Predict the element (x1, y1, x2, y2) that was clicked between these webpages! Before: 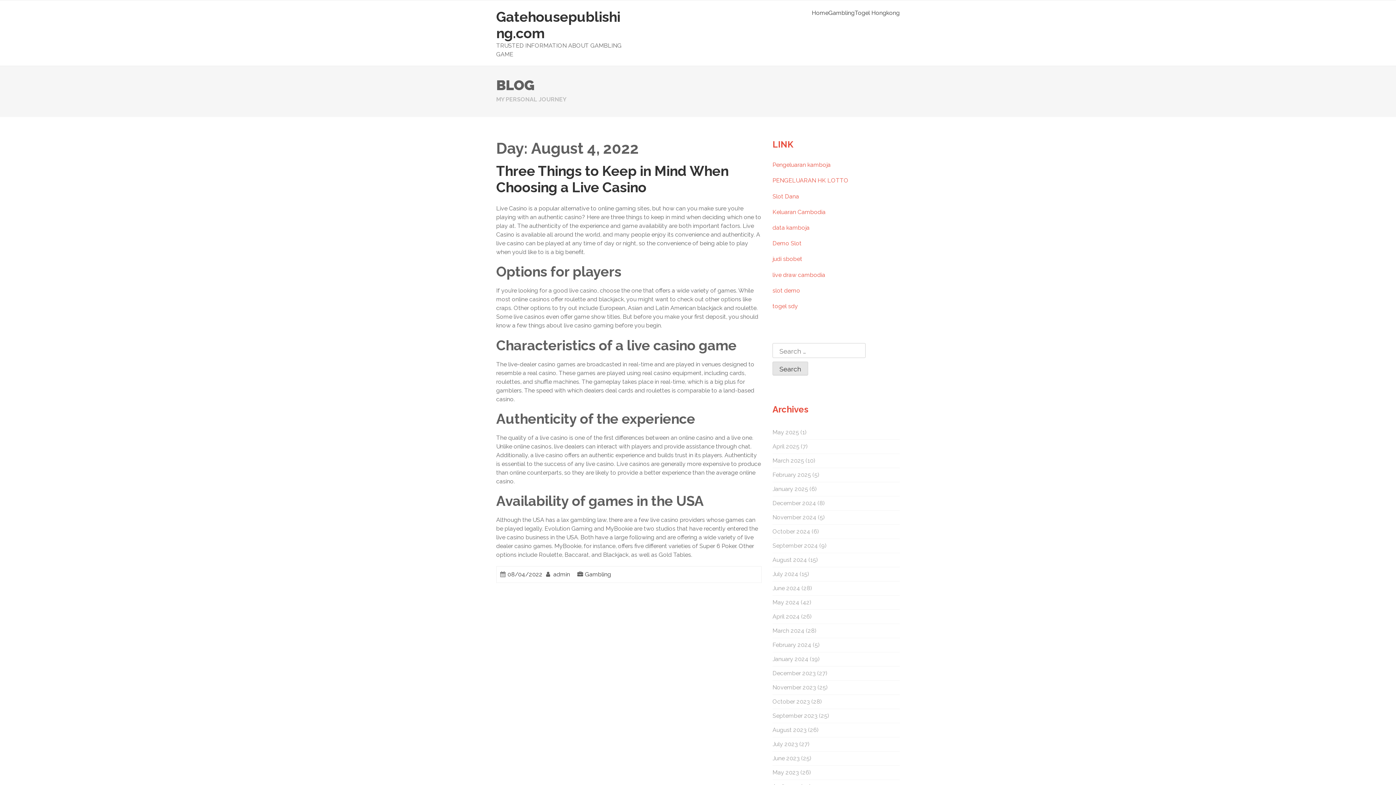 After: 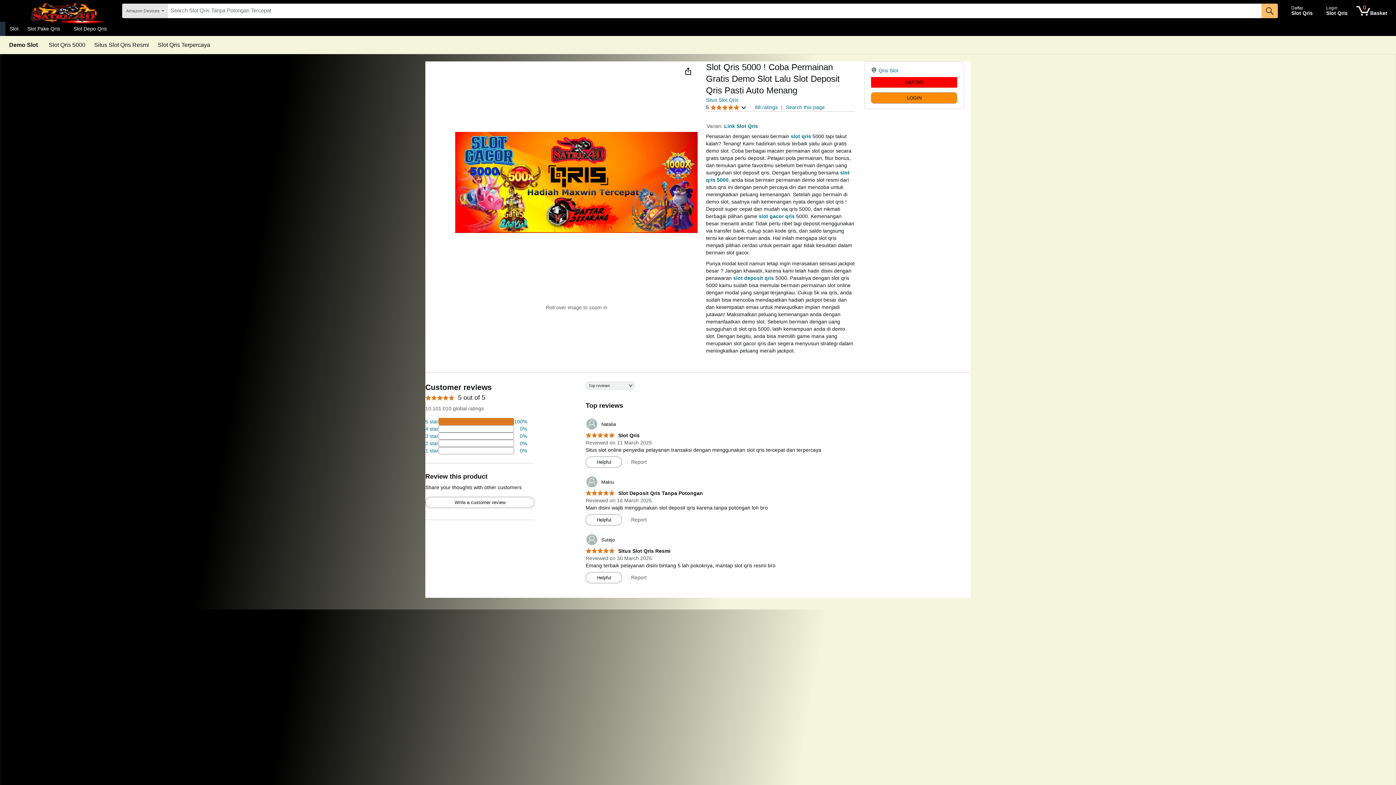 Action: label: Demo Slot bbox: (772, 240, 801, 246)